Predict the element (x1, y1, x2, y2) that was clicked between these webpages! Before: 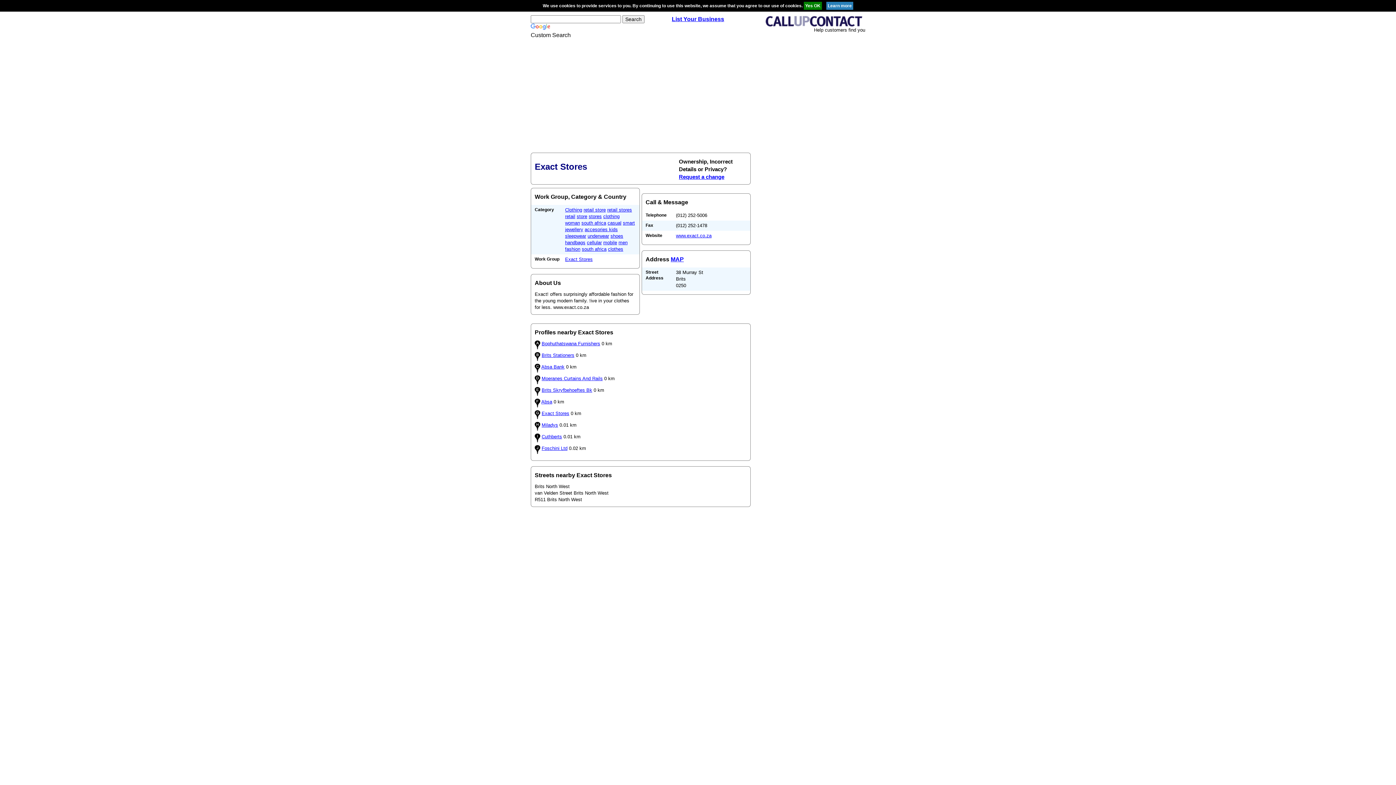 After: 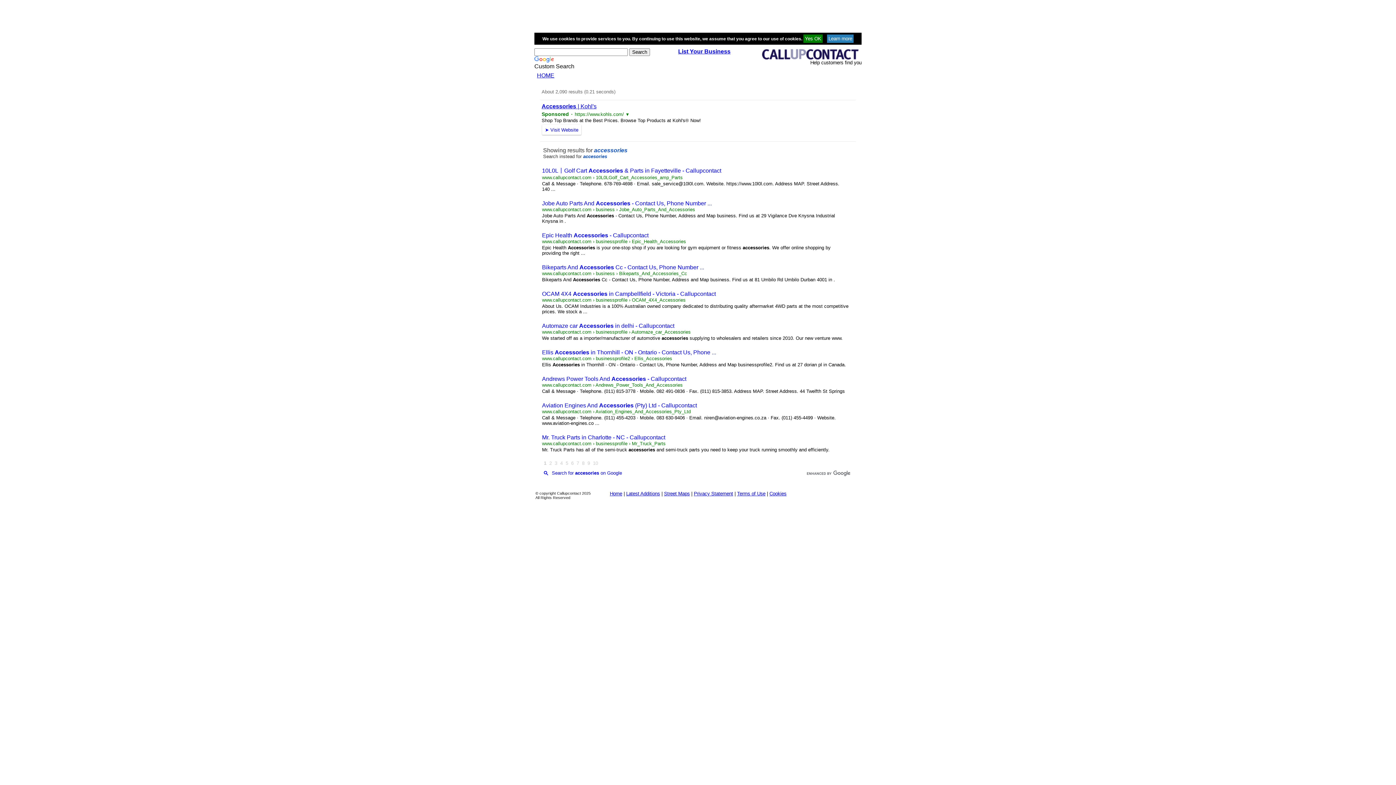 Action: bbox: (584, 226, 609, 232) label: accesories 